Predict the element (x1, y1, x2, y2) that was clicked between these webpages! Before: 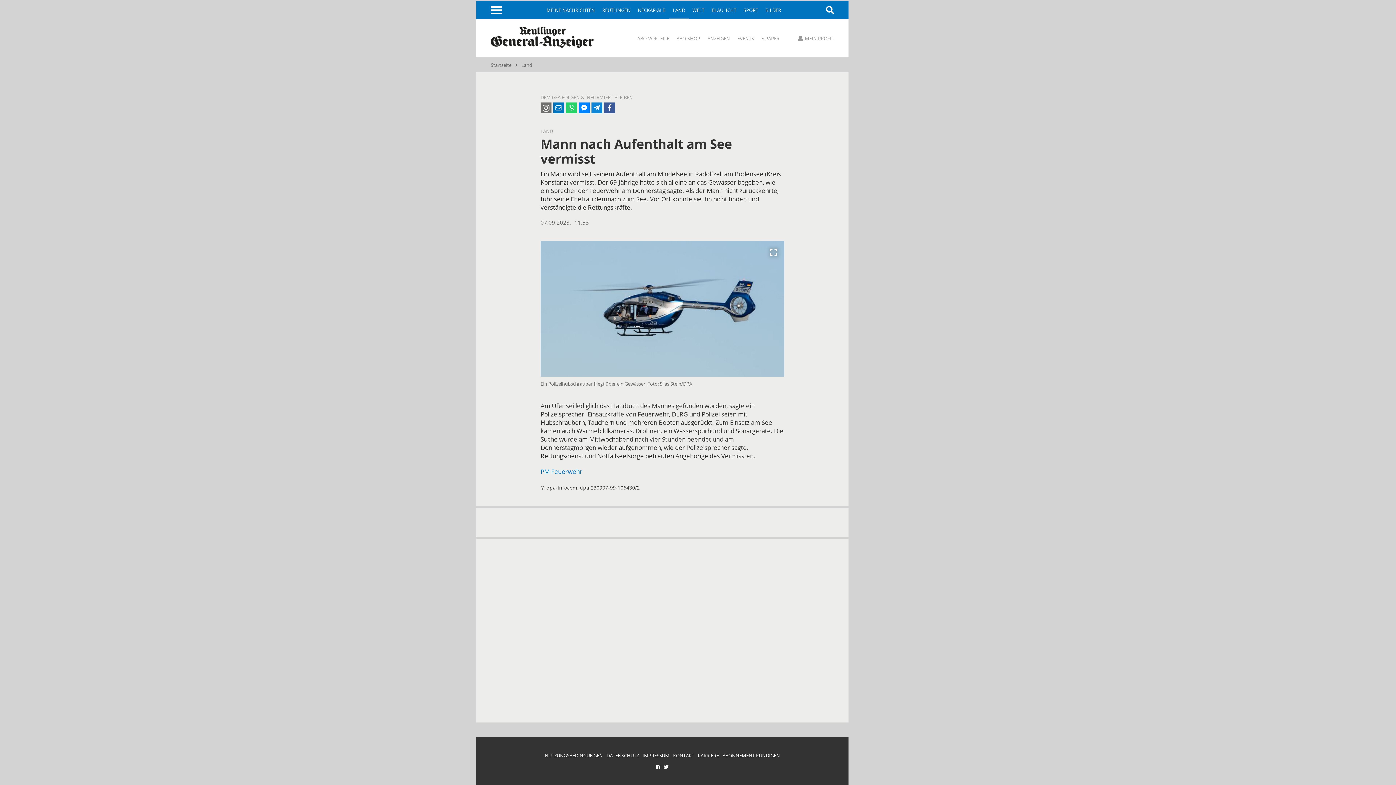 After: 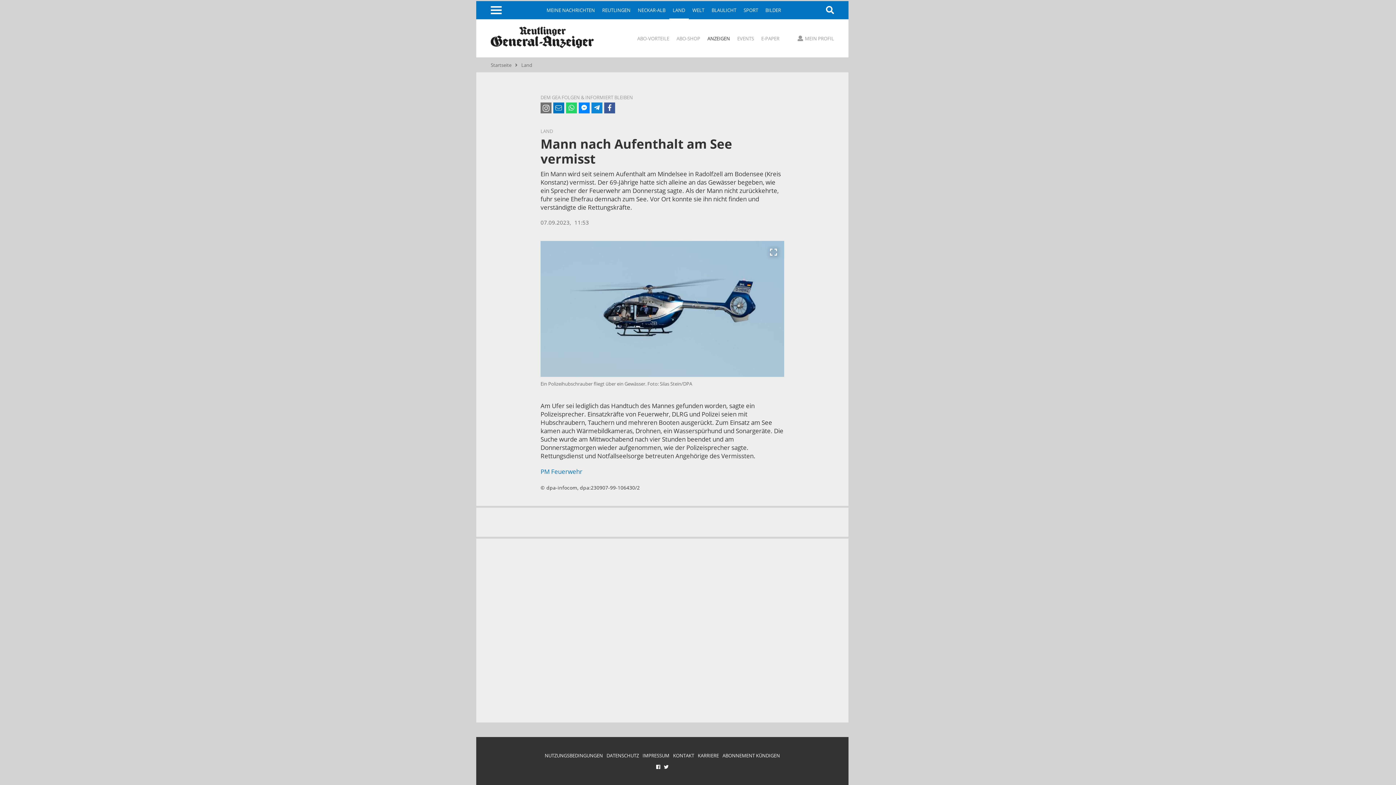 Action: bbox: (707, 36, 730, 41) label: ANZEIGEN